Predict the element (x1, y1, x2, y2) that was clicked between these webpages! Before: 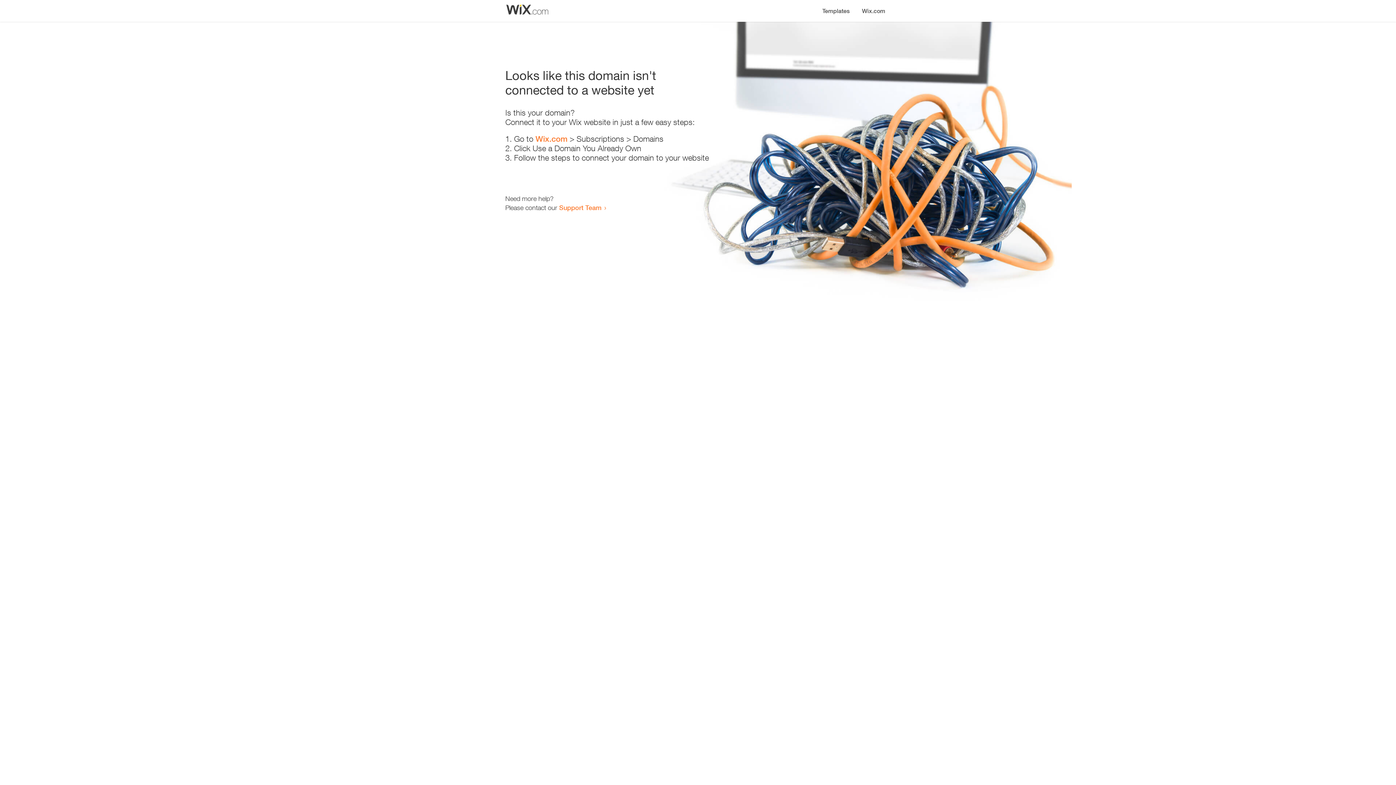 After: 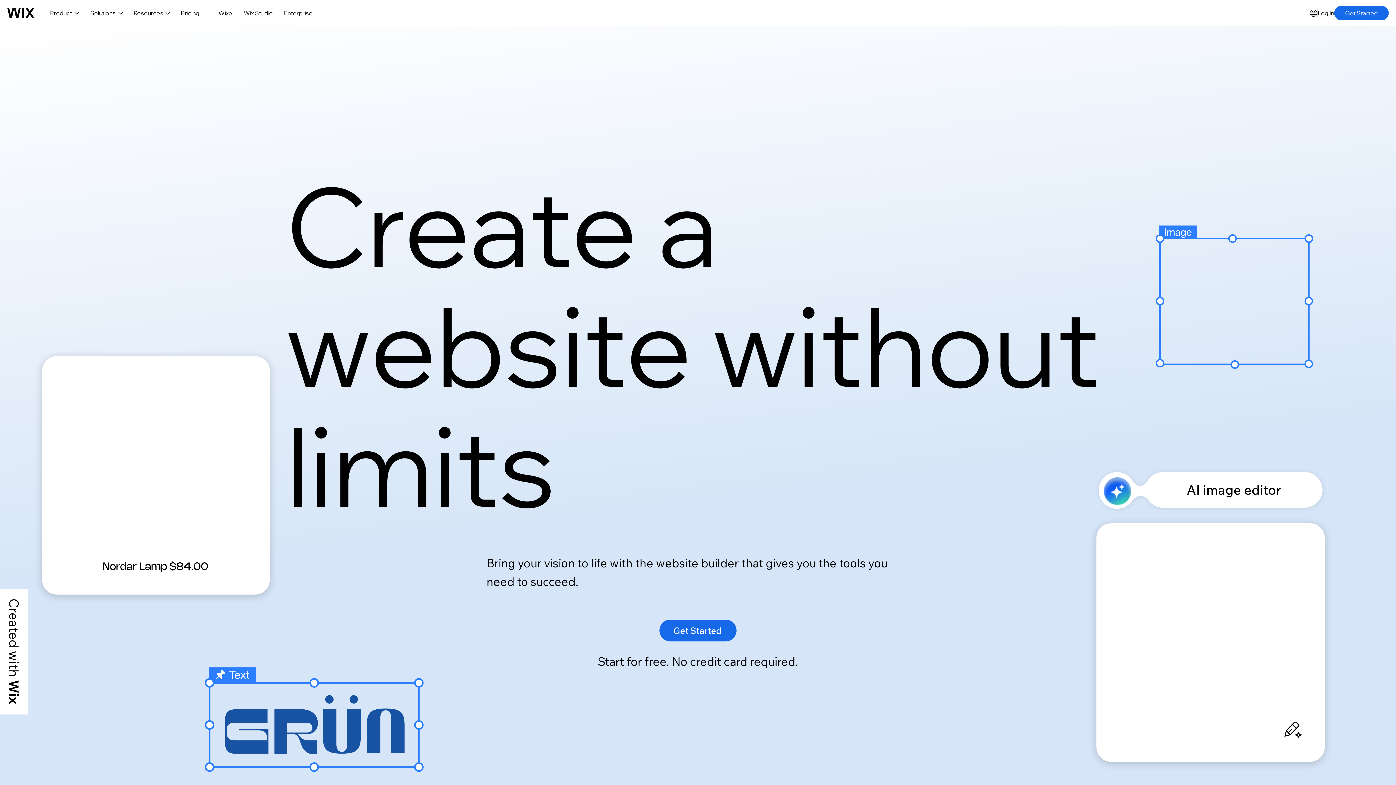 Action: label: Wix.com bbox: (535, 134, 567, 143)